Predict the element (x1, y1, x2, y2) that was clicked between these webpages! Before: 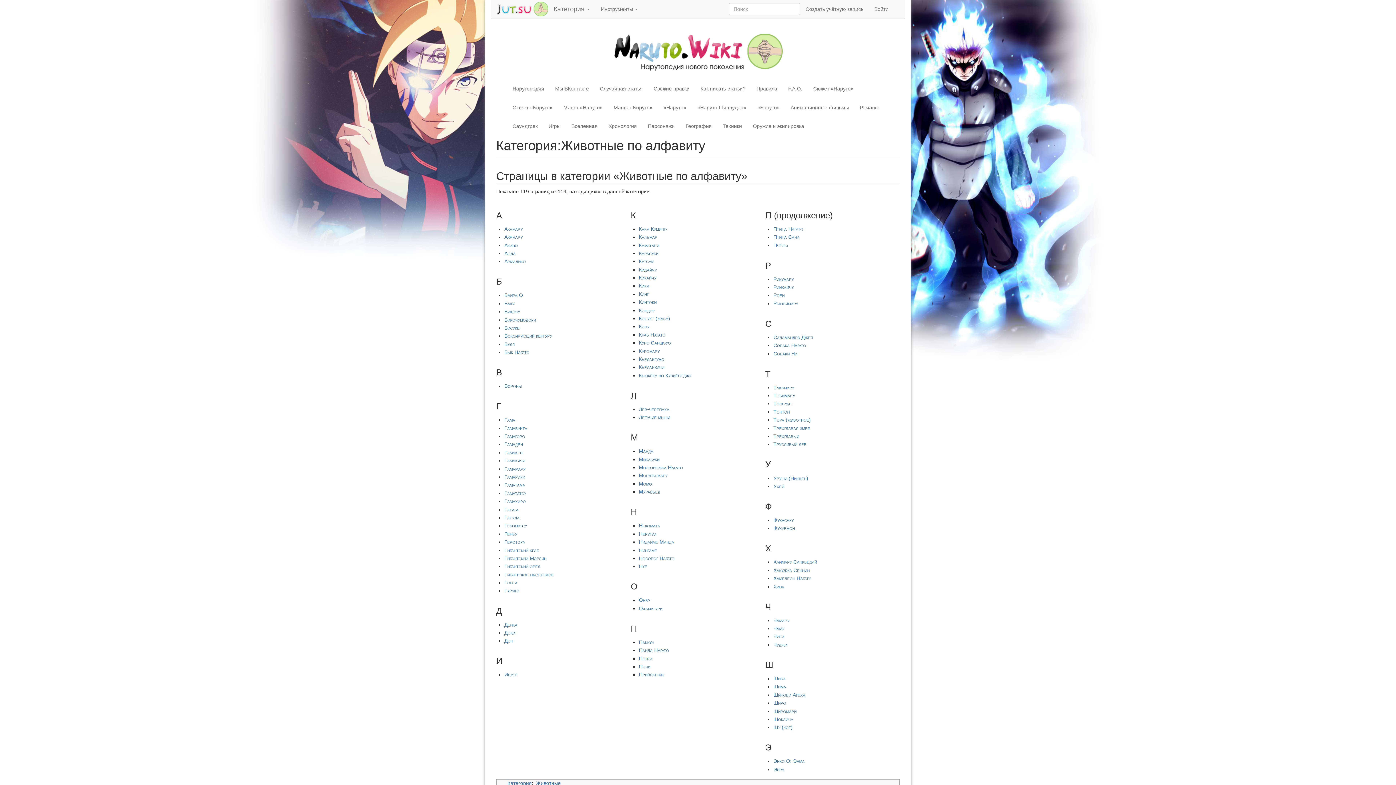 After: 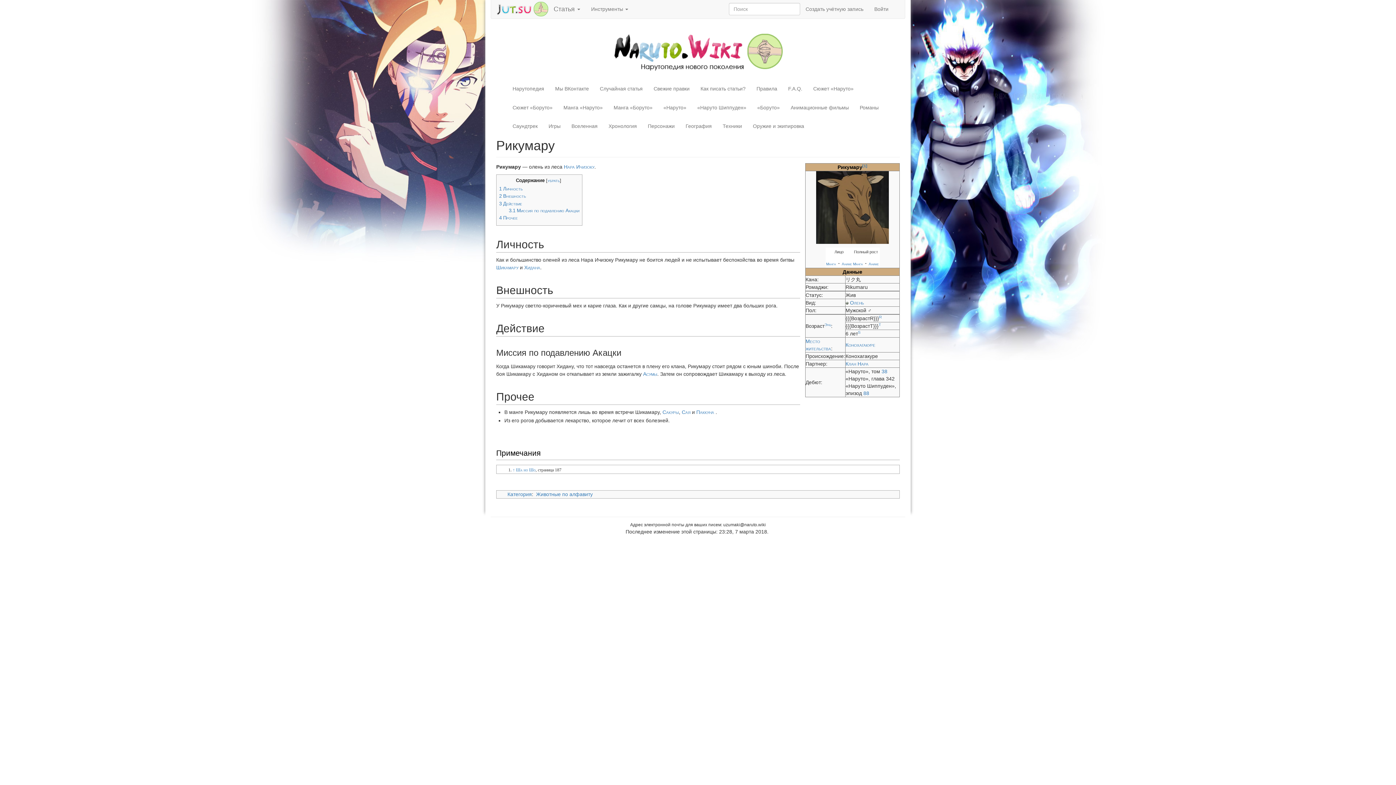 Action: label: Рикумару bbox: (773, 276, 793, 282)